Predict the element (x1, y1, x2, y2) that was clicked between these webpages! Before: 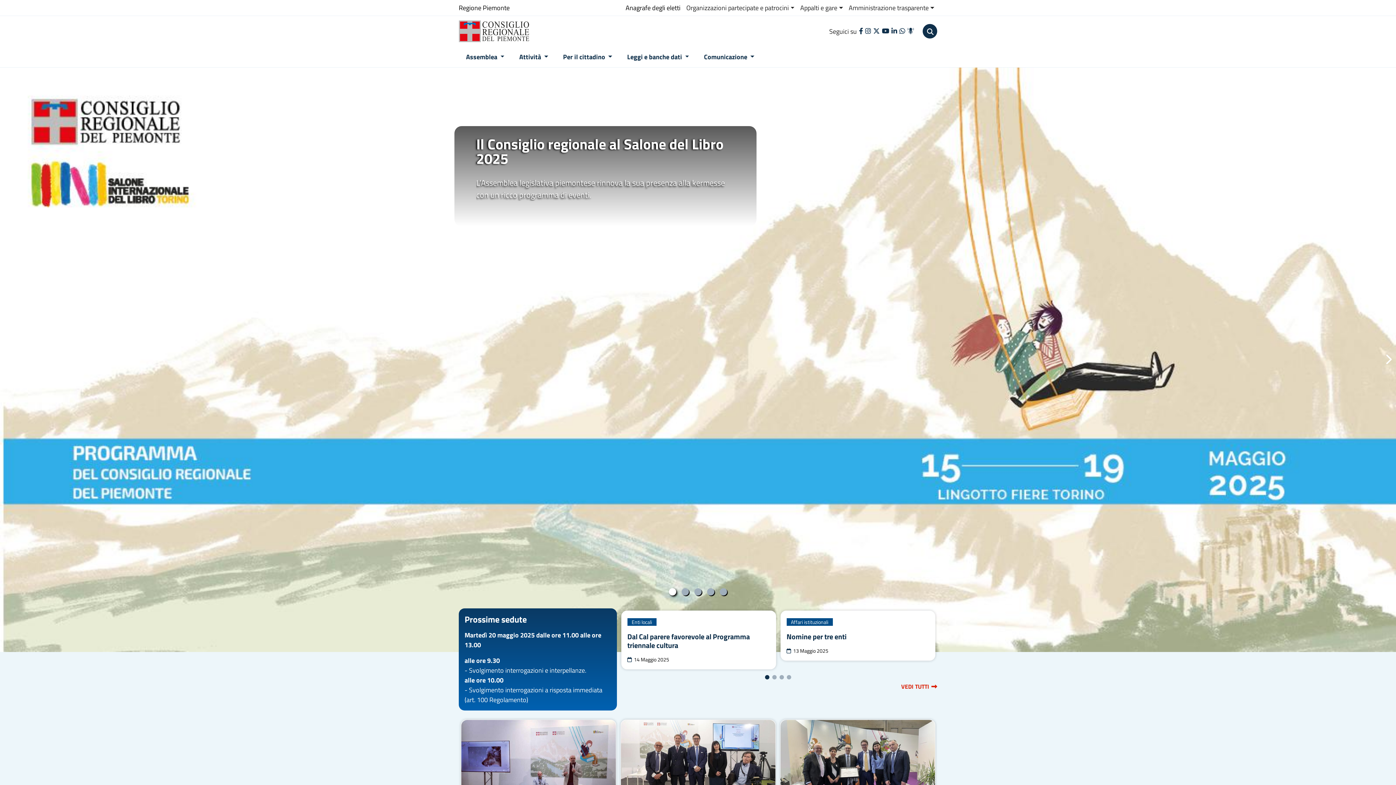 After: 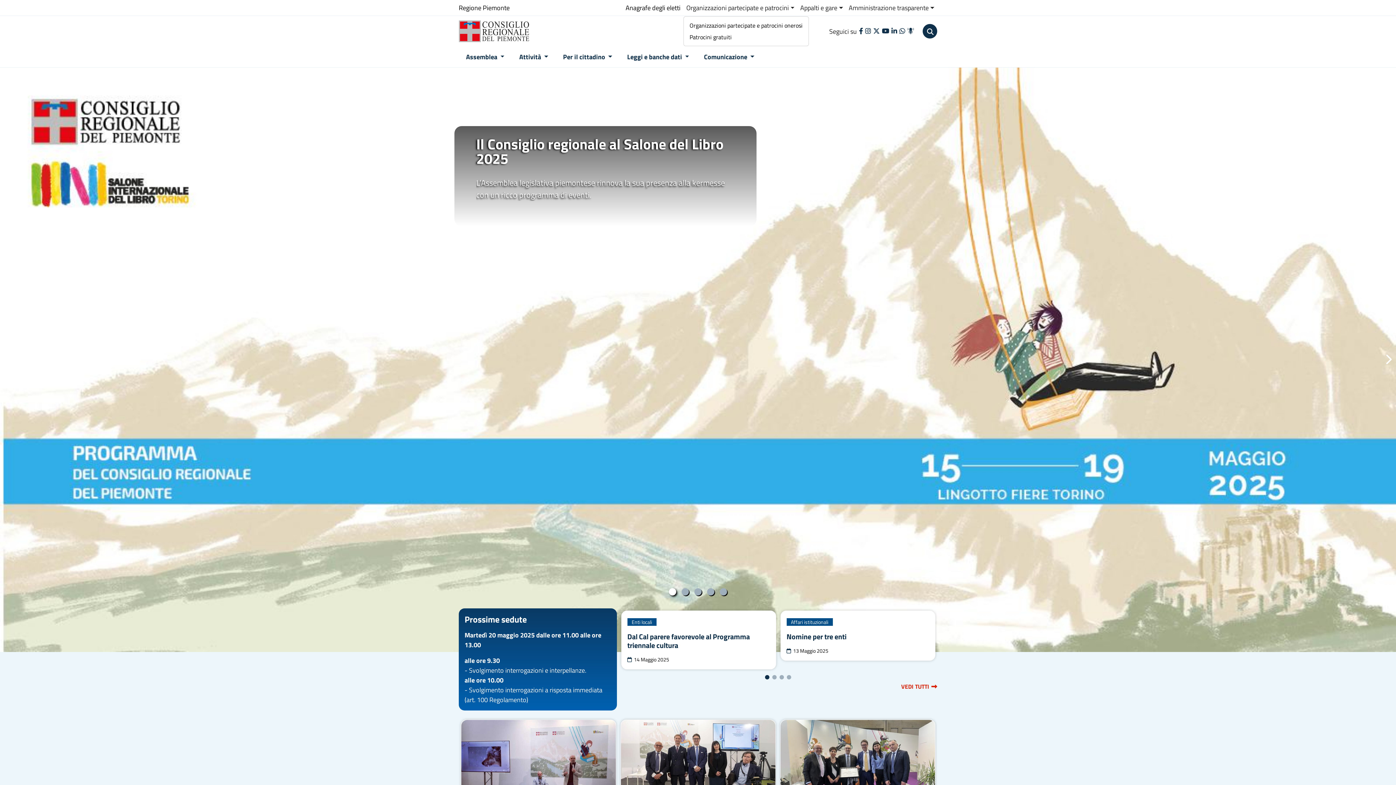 Action: bbox: (683, 0, 797, 15) label: Organizzazioni partecipate e patrocini